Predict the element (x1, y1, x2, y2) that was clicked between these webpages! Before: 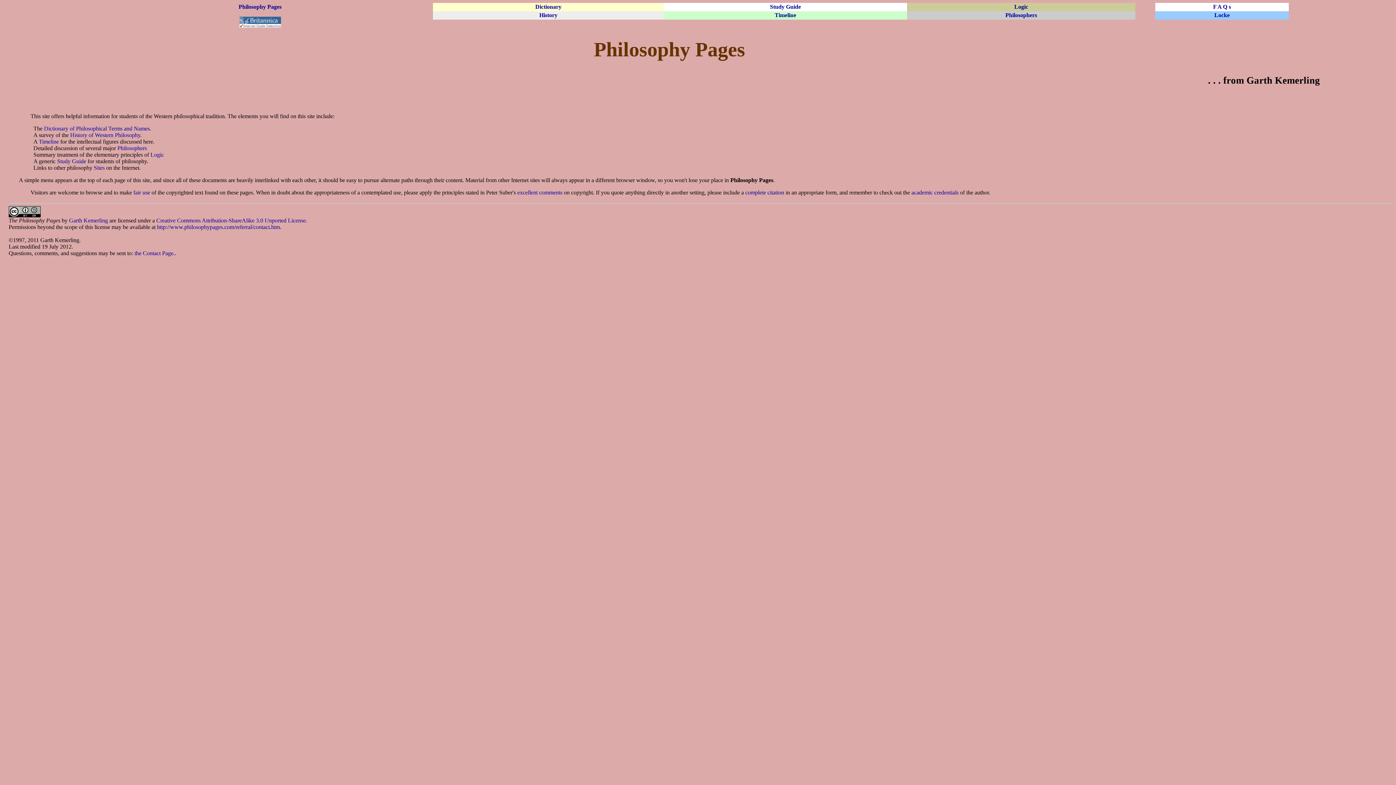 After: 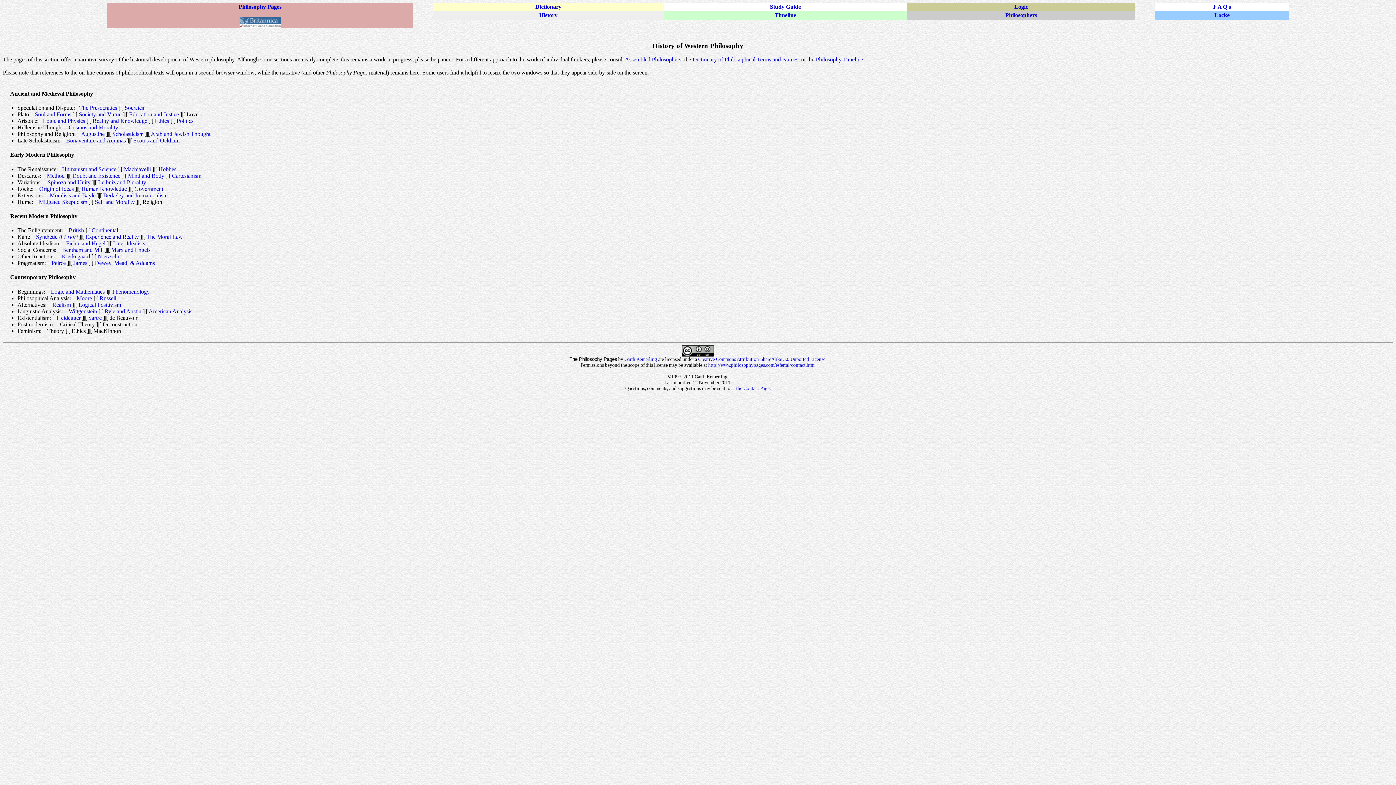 Action: label: History of Western Philosophy bbox: (70, 131, 140, 138)